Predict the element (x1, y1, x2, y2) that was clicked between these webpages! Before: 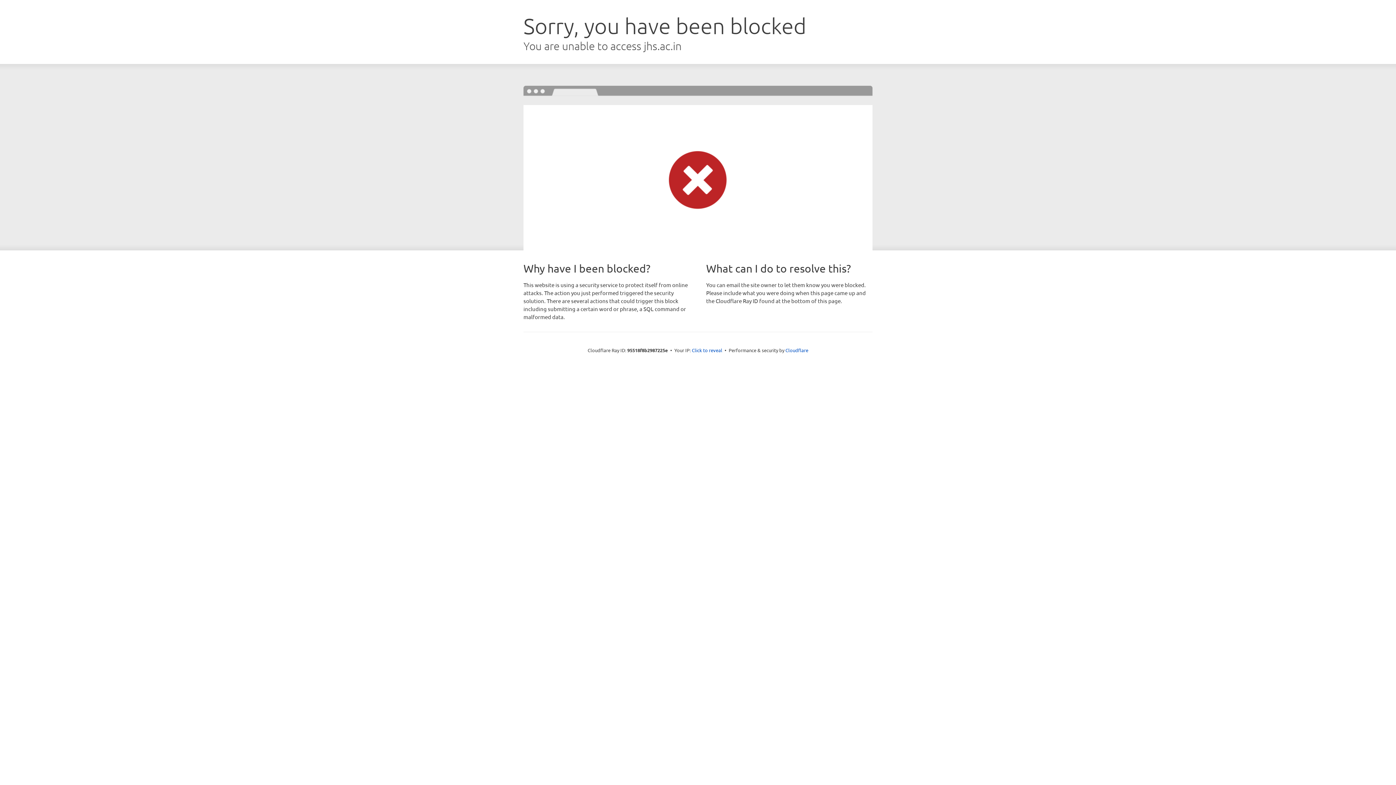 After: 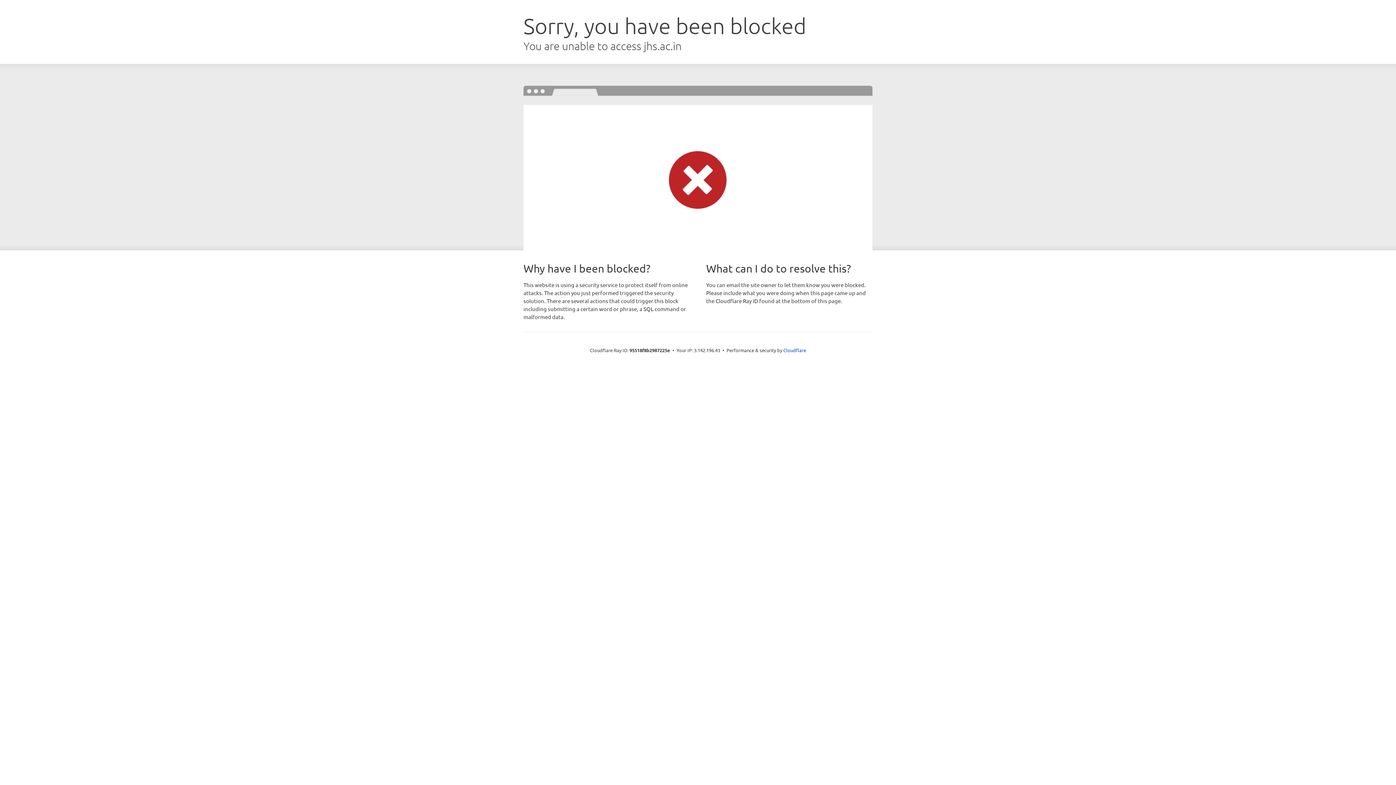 Action: label: Click to reveal bbox: (692, 346, 722, 353)